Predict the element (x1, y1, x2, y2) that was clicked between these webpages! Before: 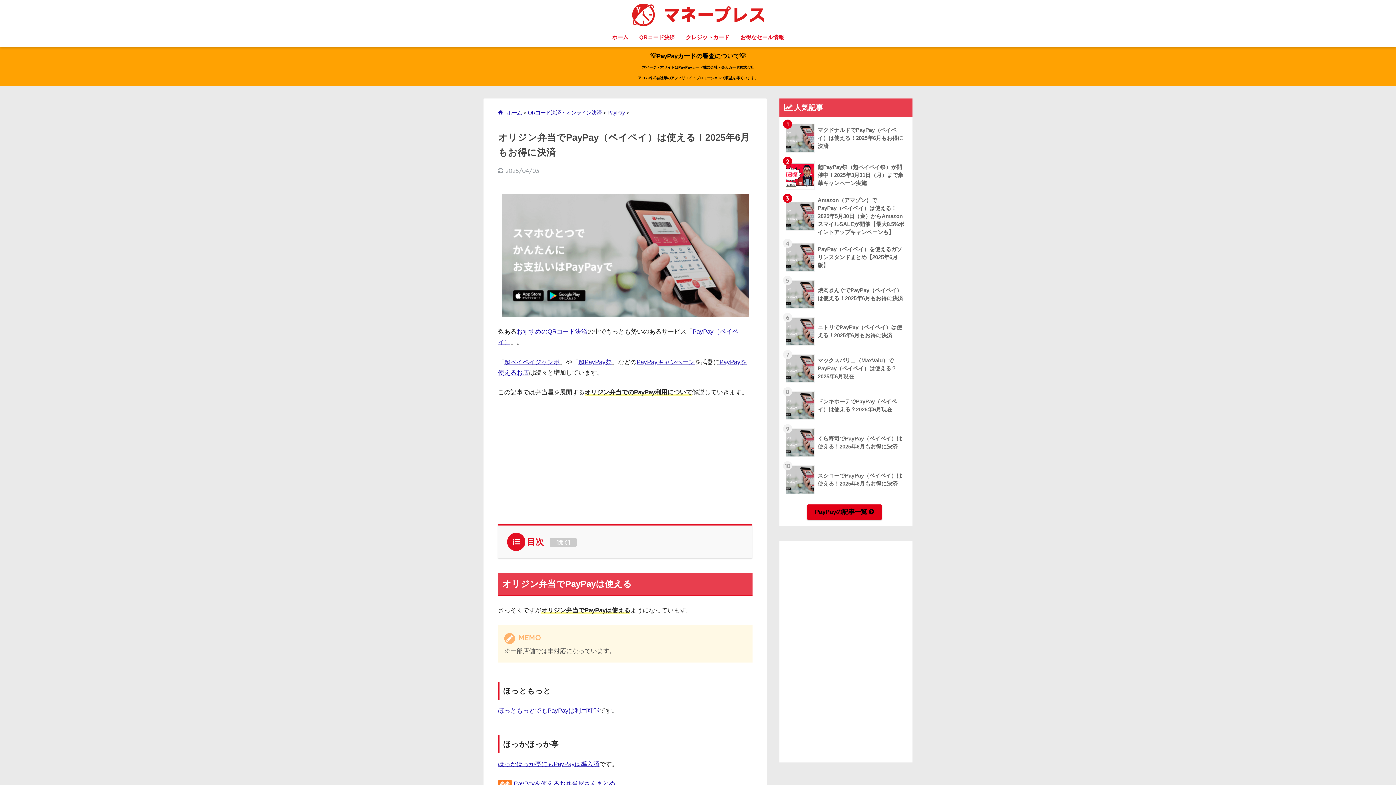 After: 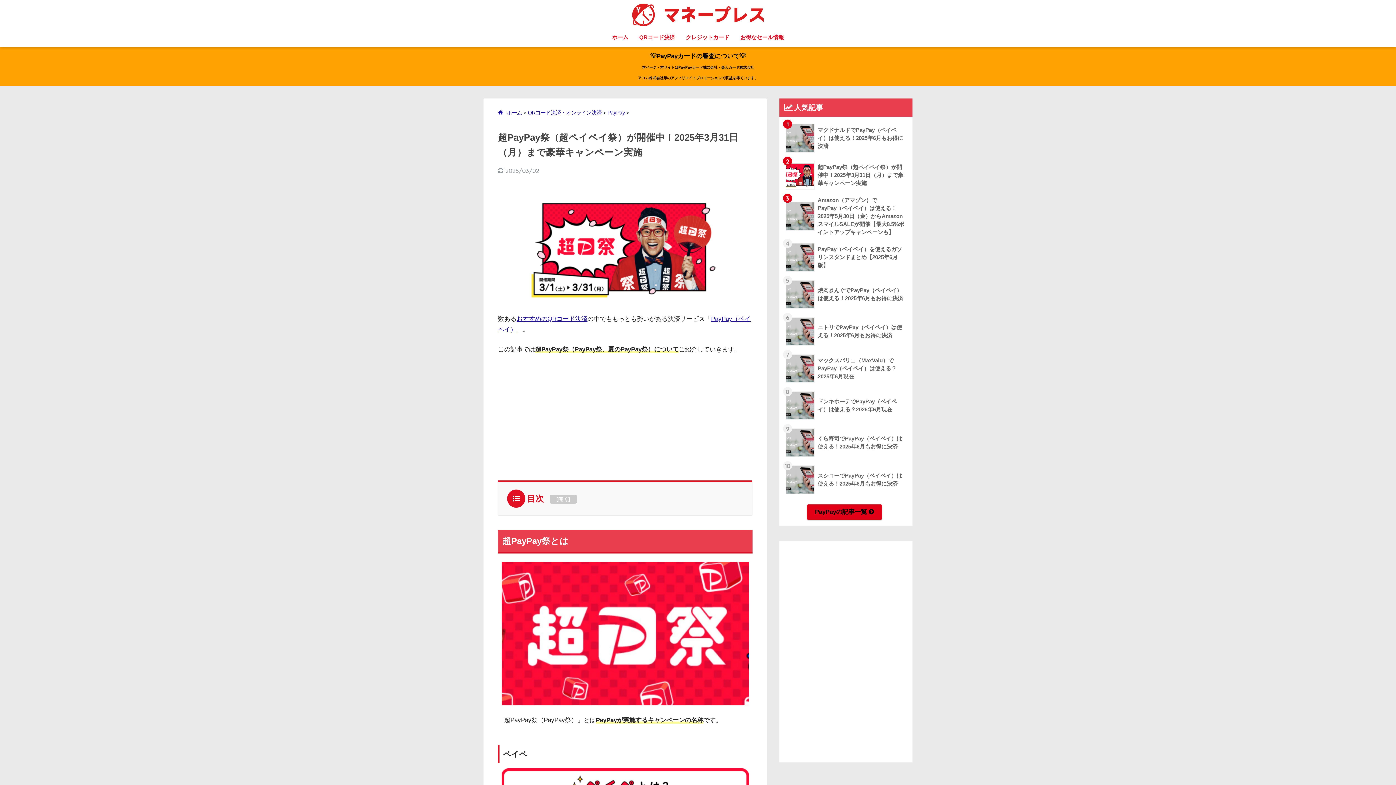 Action: bbox: (783, 156, 908, 193) label: 	超PayPay祭（超ペイペイ祭）が開催中！2025年3月31日（月）まで豪華キャンペーン実施